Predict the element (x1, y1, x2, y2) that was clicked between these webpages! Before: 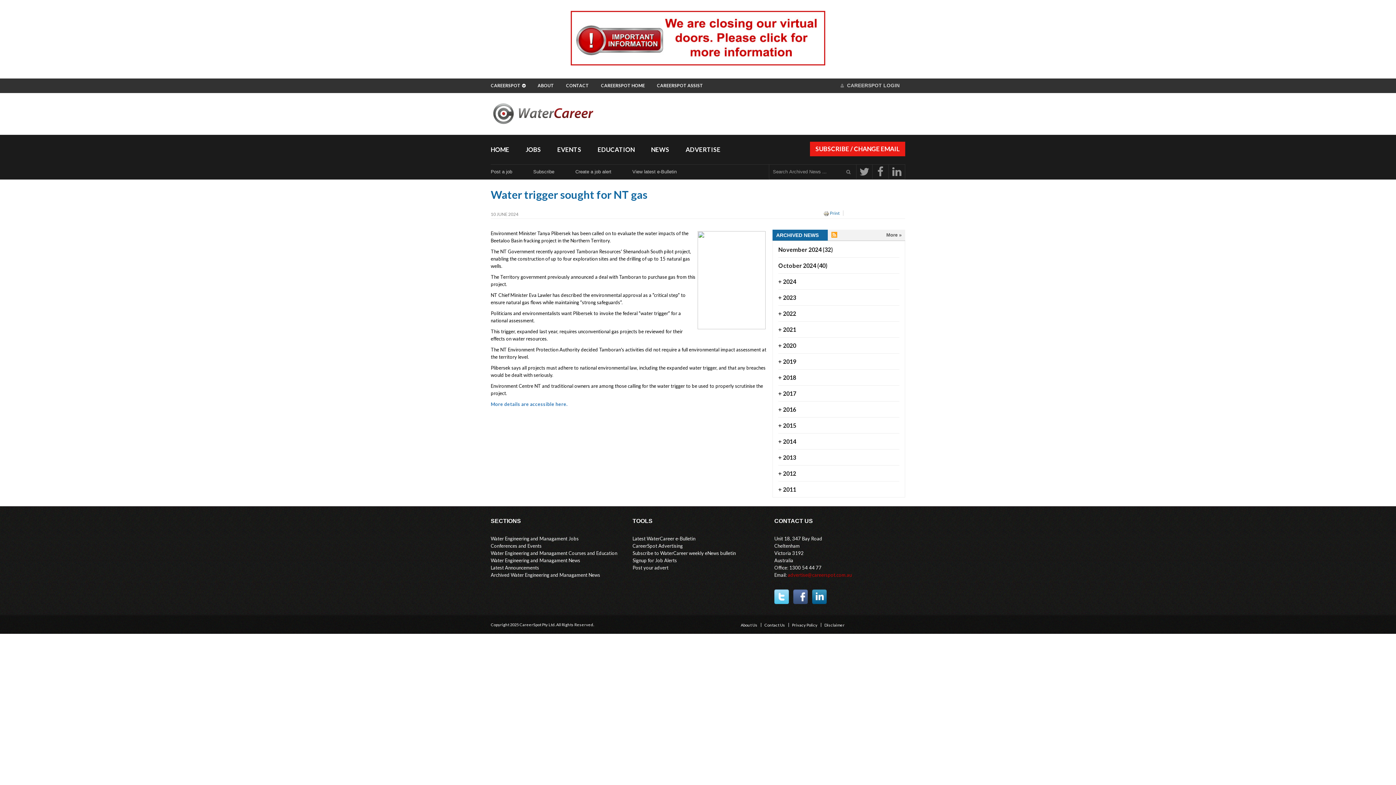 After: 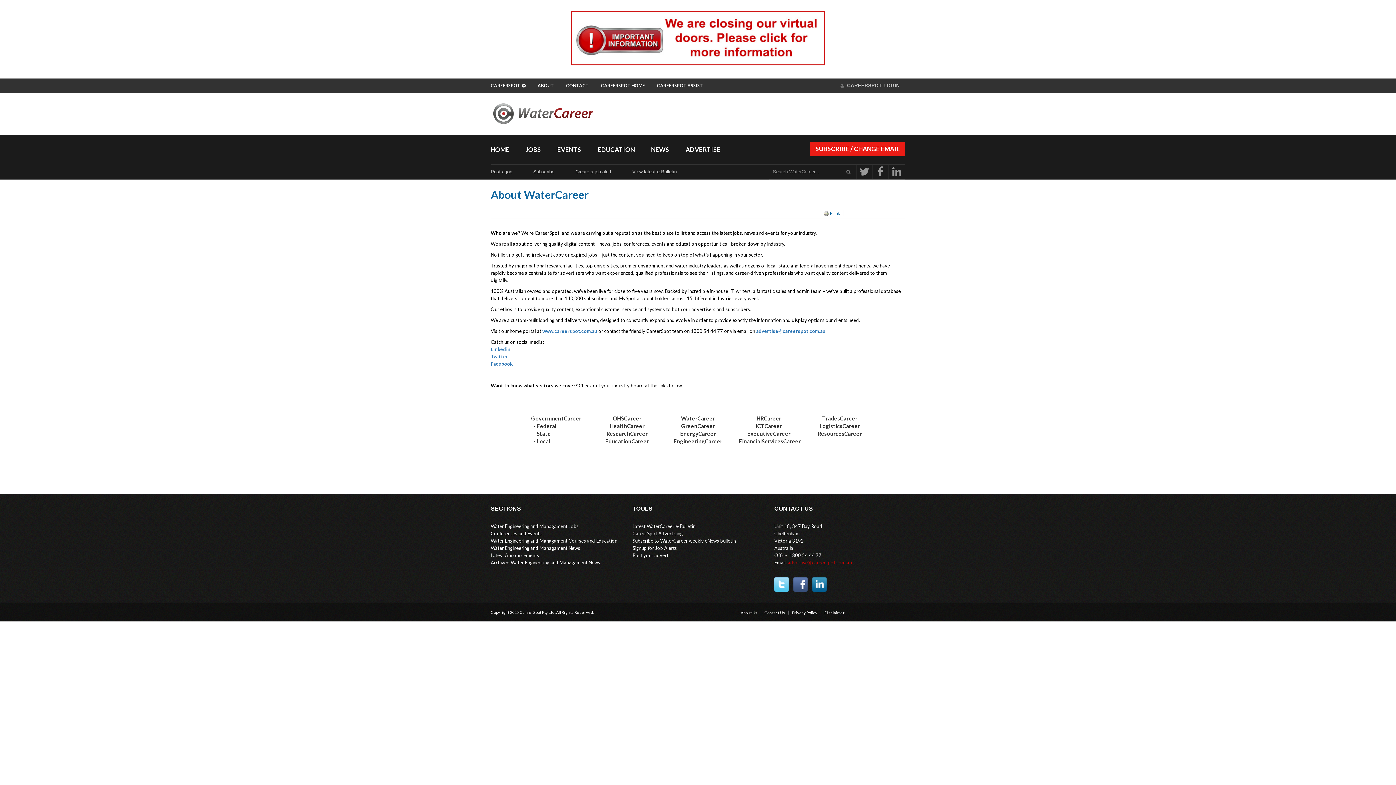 Action: label: ABOUT bbox: (537, 82, 559, 89)